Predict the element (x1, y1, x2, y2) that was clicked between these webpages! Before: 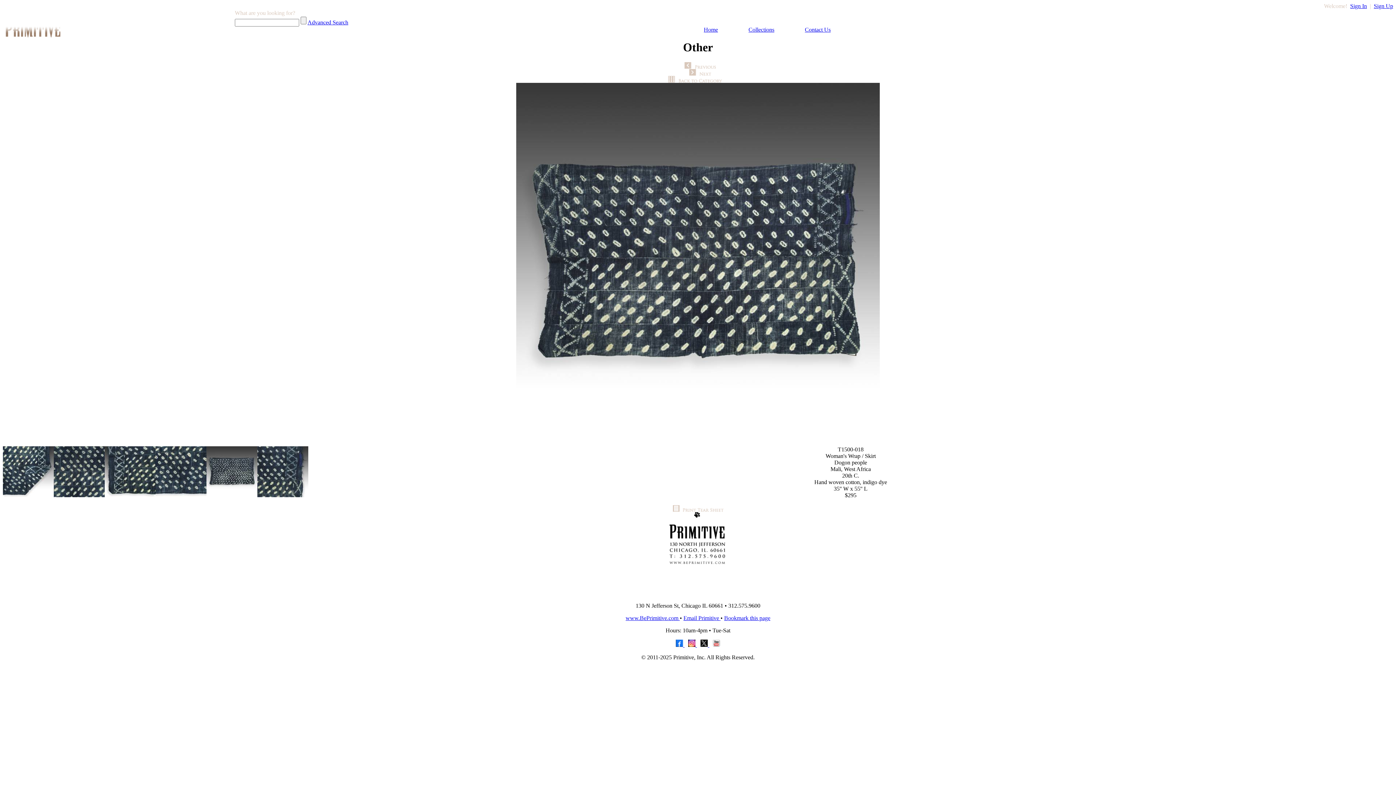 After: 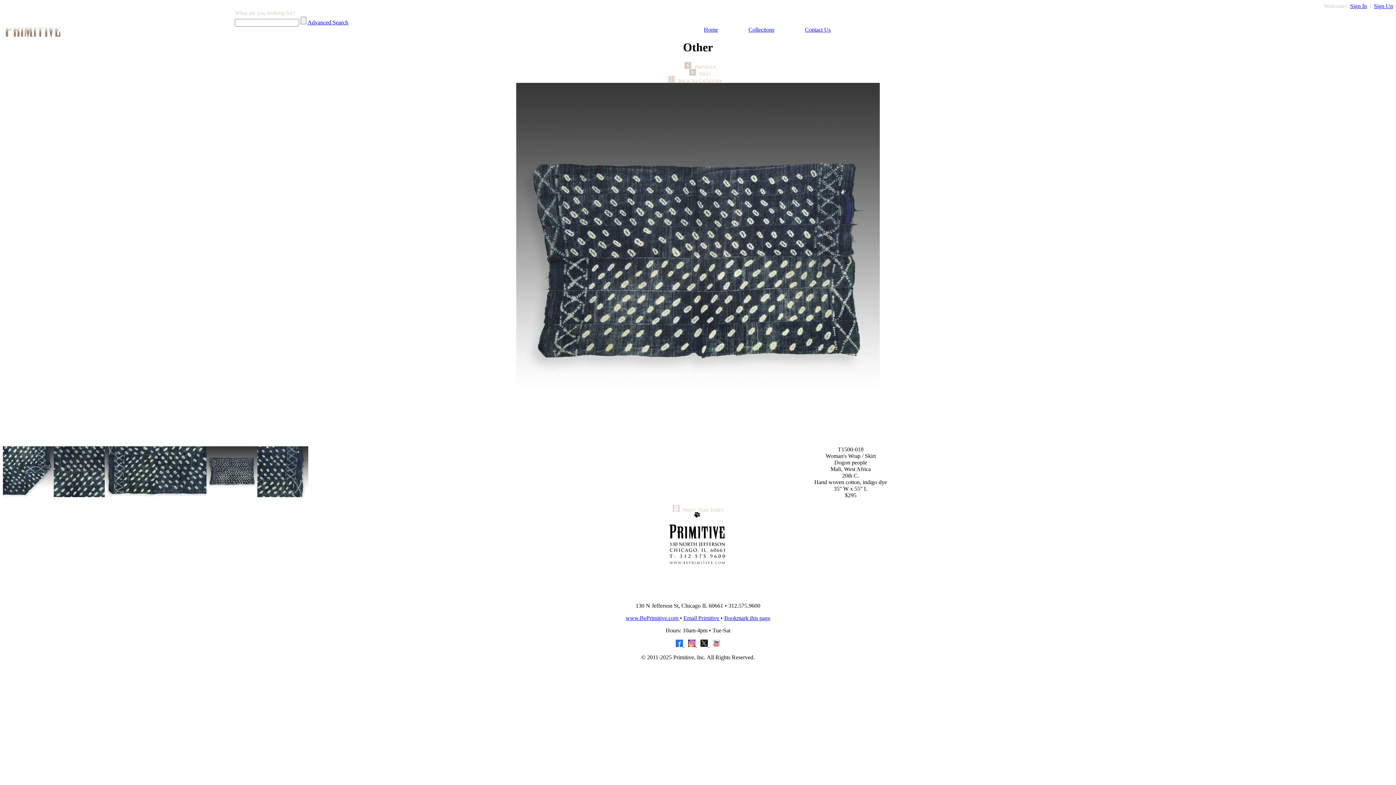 Action: label:   bbox: (684, 642, 697, 648)